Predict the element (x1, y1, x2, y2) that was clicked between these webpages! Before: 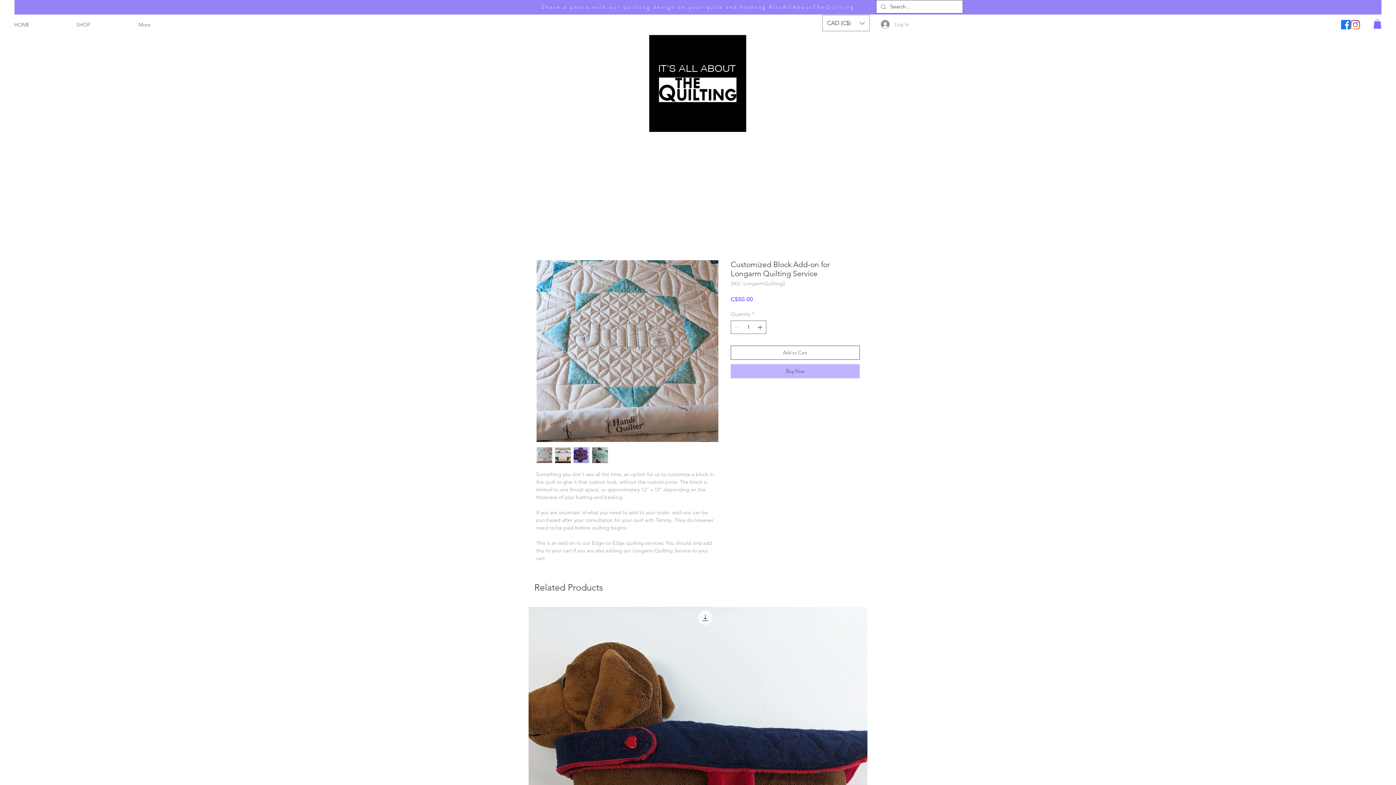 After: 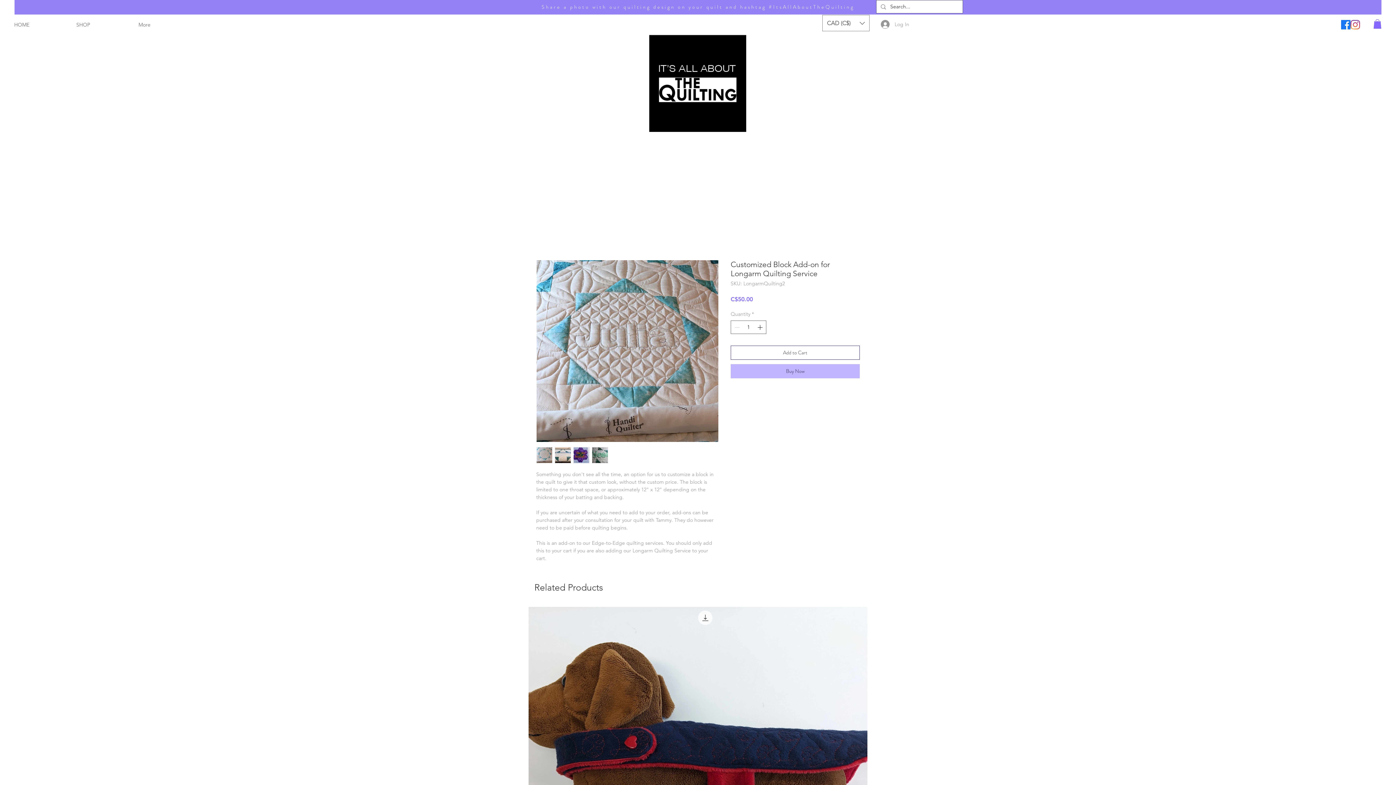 Action: bbox: (1341, 20, 1350, 29) label: Facebook